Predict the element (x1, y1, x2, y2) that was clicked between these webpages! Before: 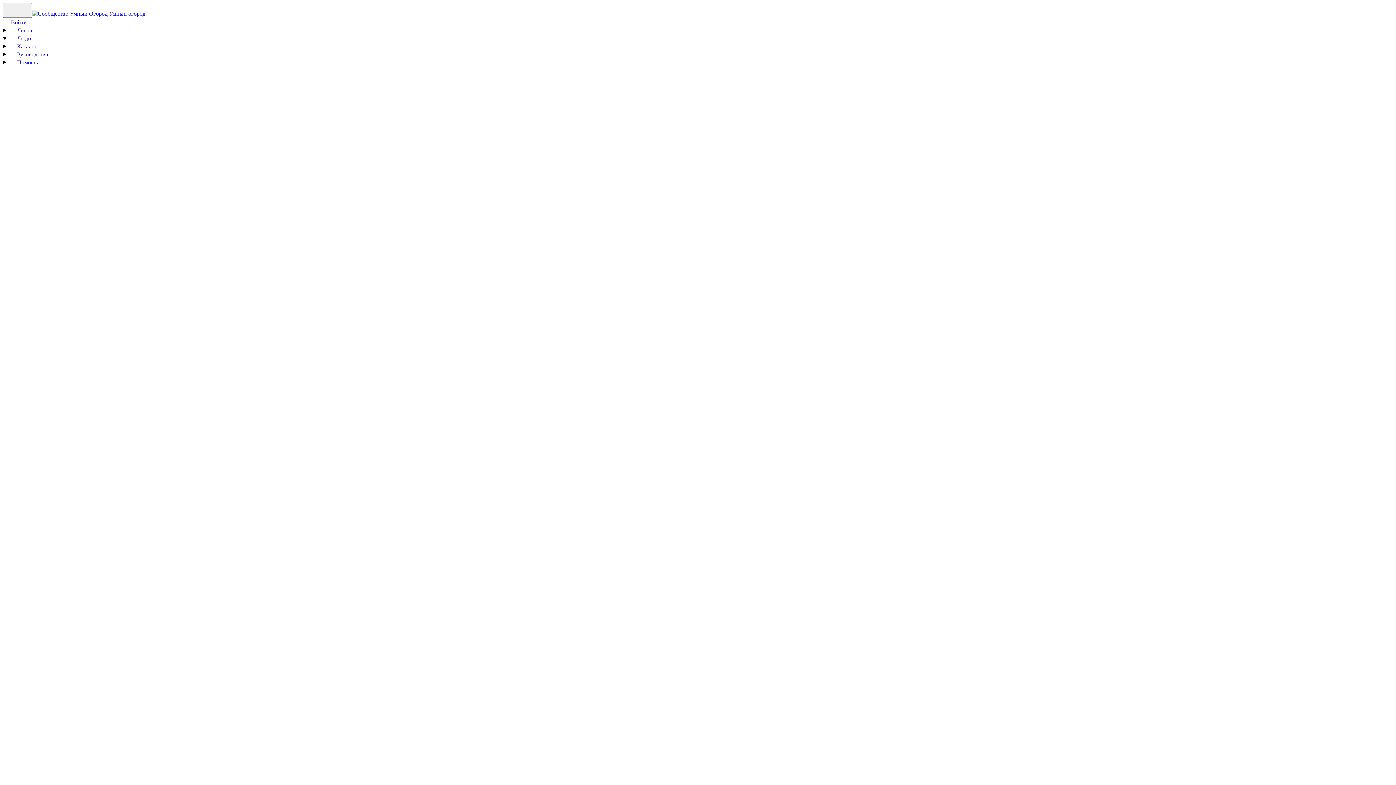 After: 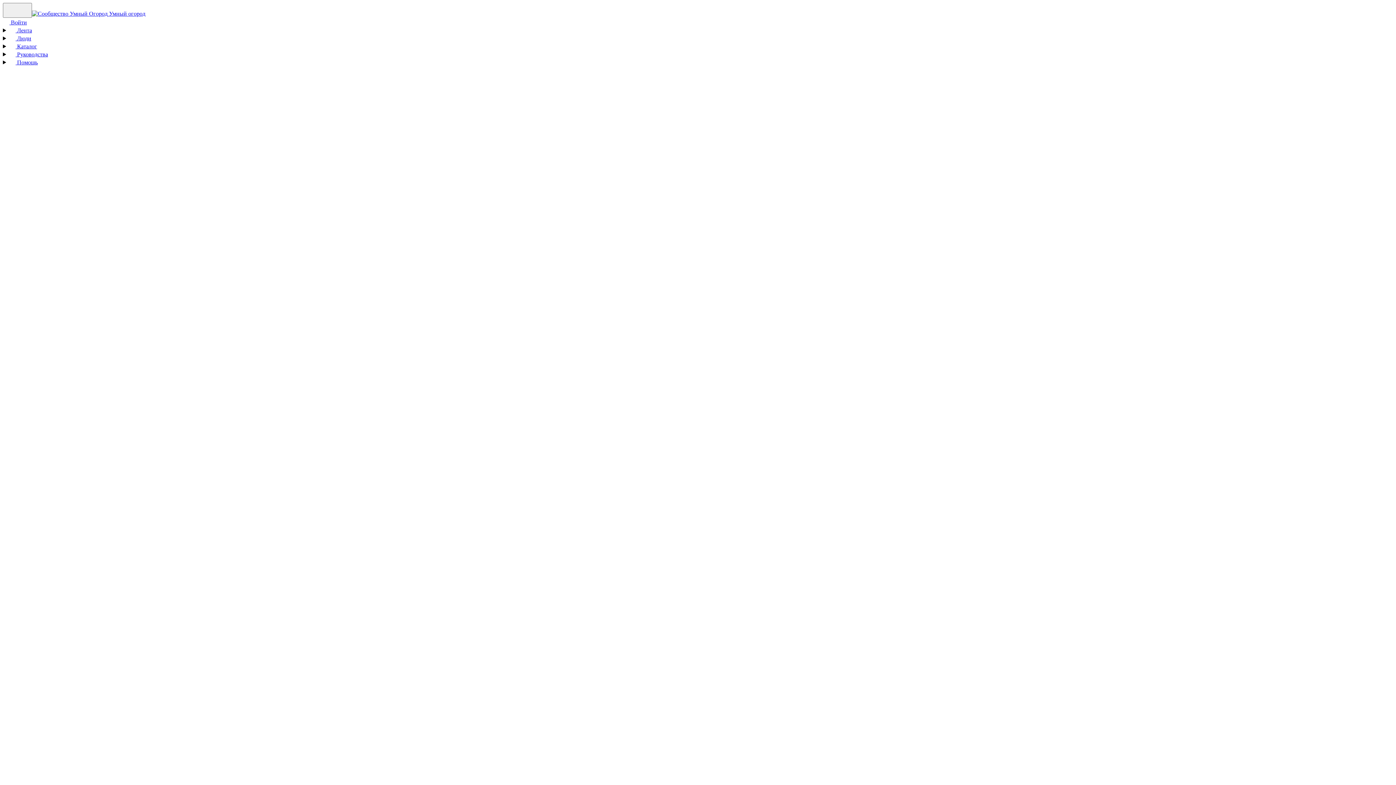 Action: bbox: (2, 19, 26, 25) label:  Войти